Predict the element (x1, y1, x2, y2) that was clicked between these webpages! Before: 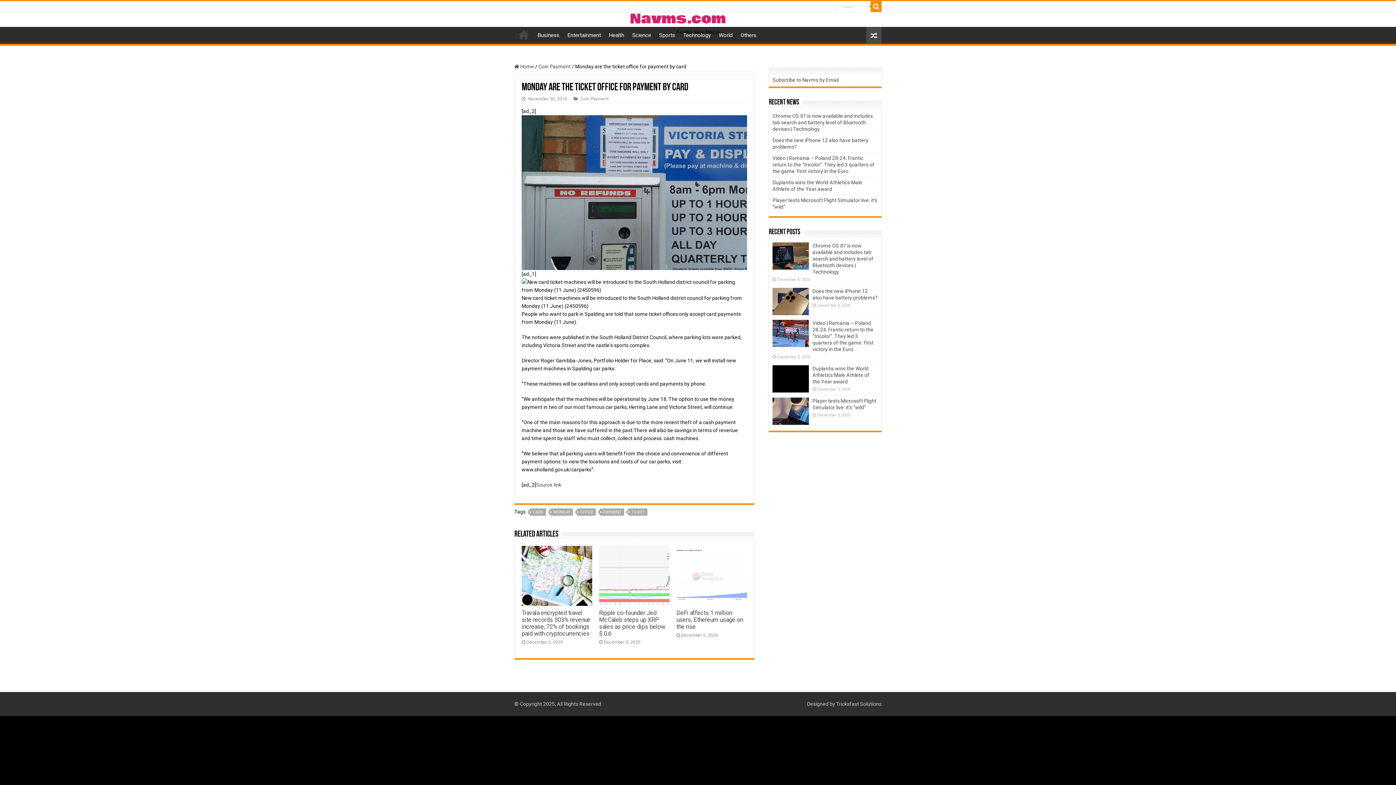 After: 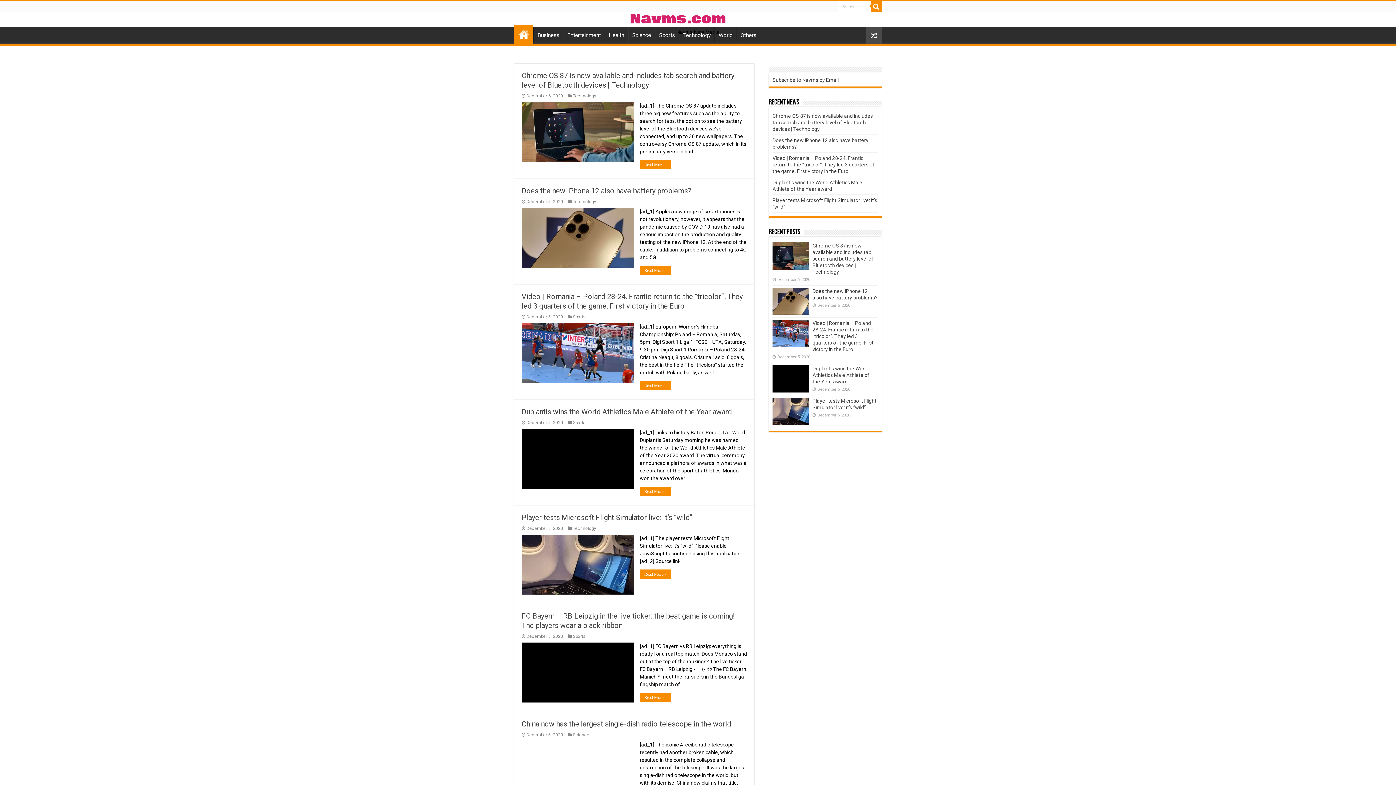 Action: bbox: (514, 63, 534, 69) label:  Home